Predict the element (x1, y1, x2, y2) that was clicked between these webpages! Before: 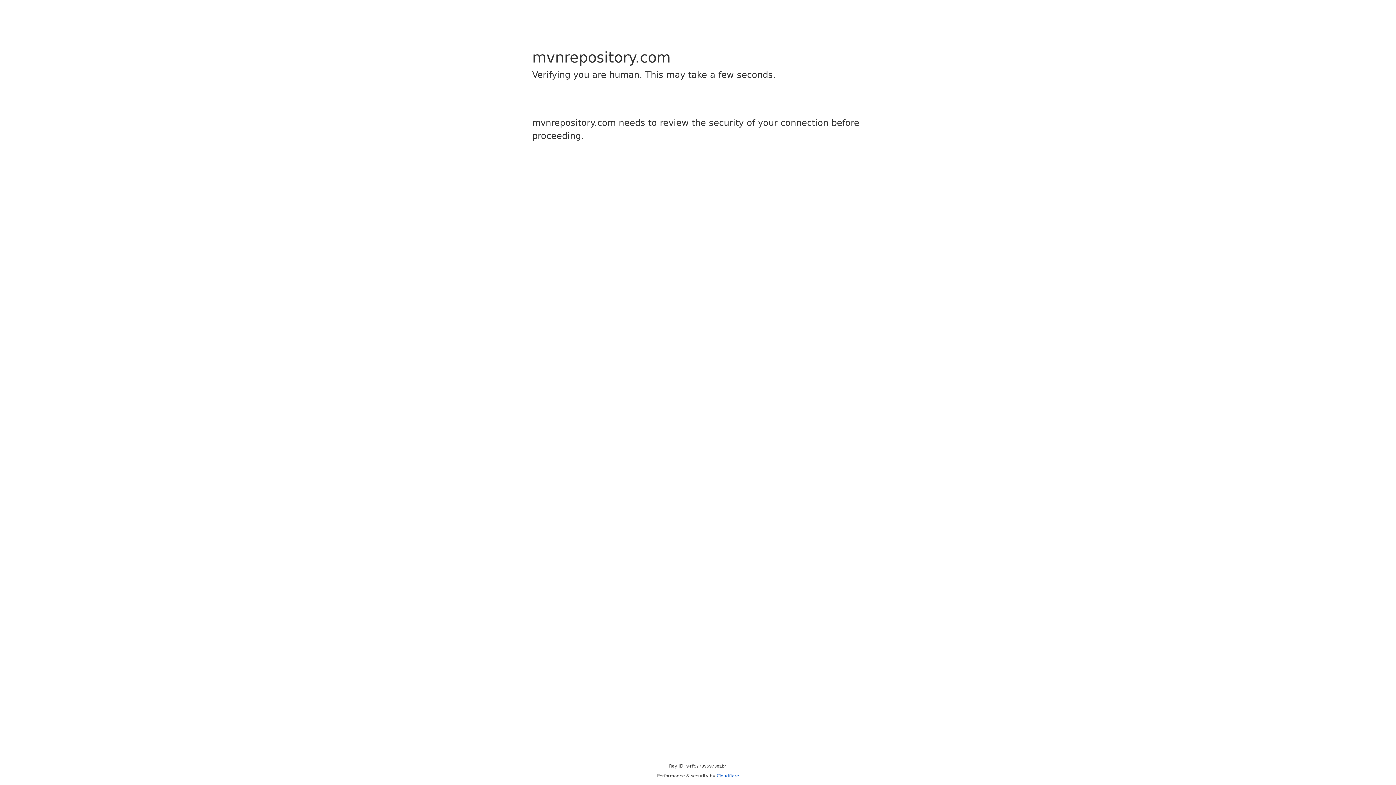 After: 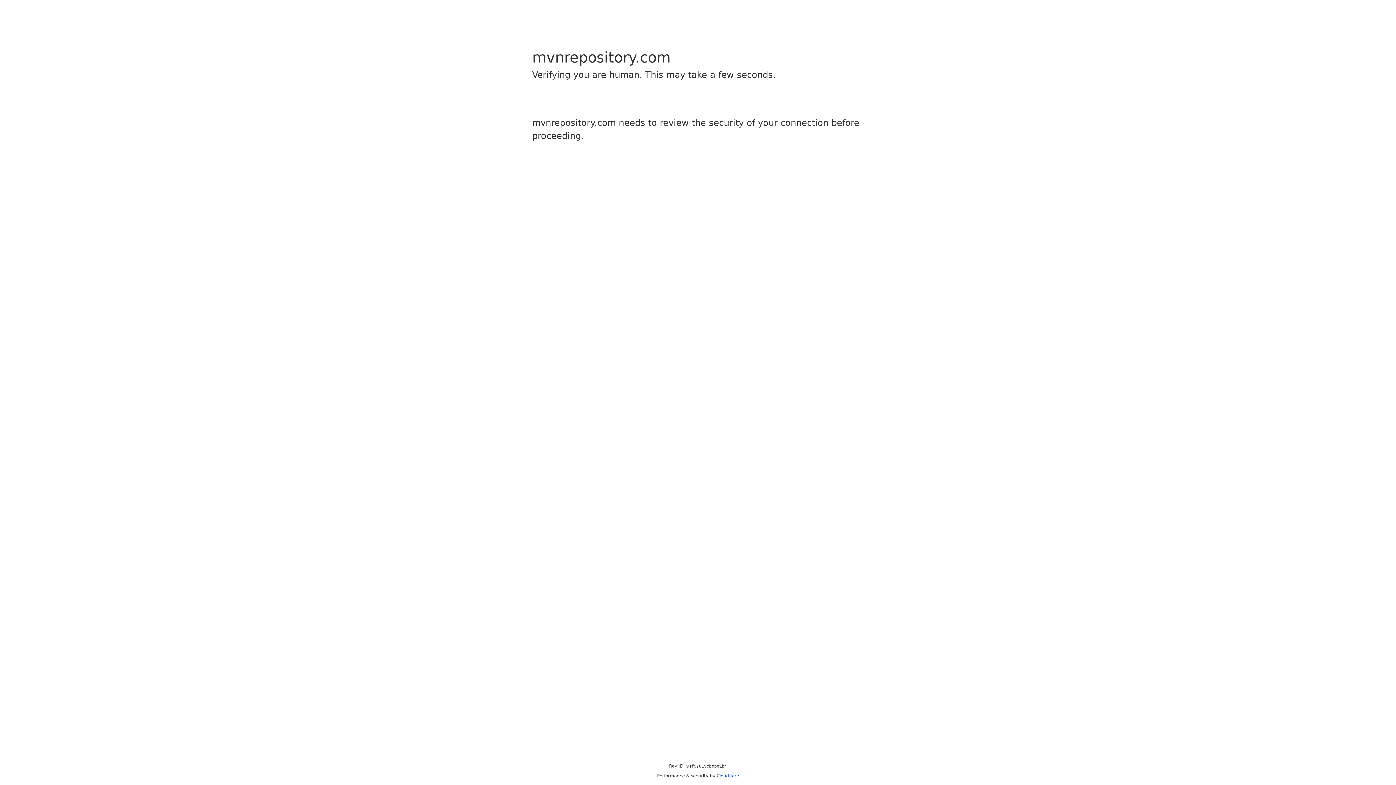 Action: bbox: (716, 773, 739, 778) label: Cloudflare